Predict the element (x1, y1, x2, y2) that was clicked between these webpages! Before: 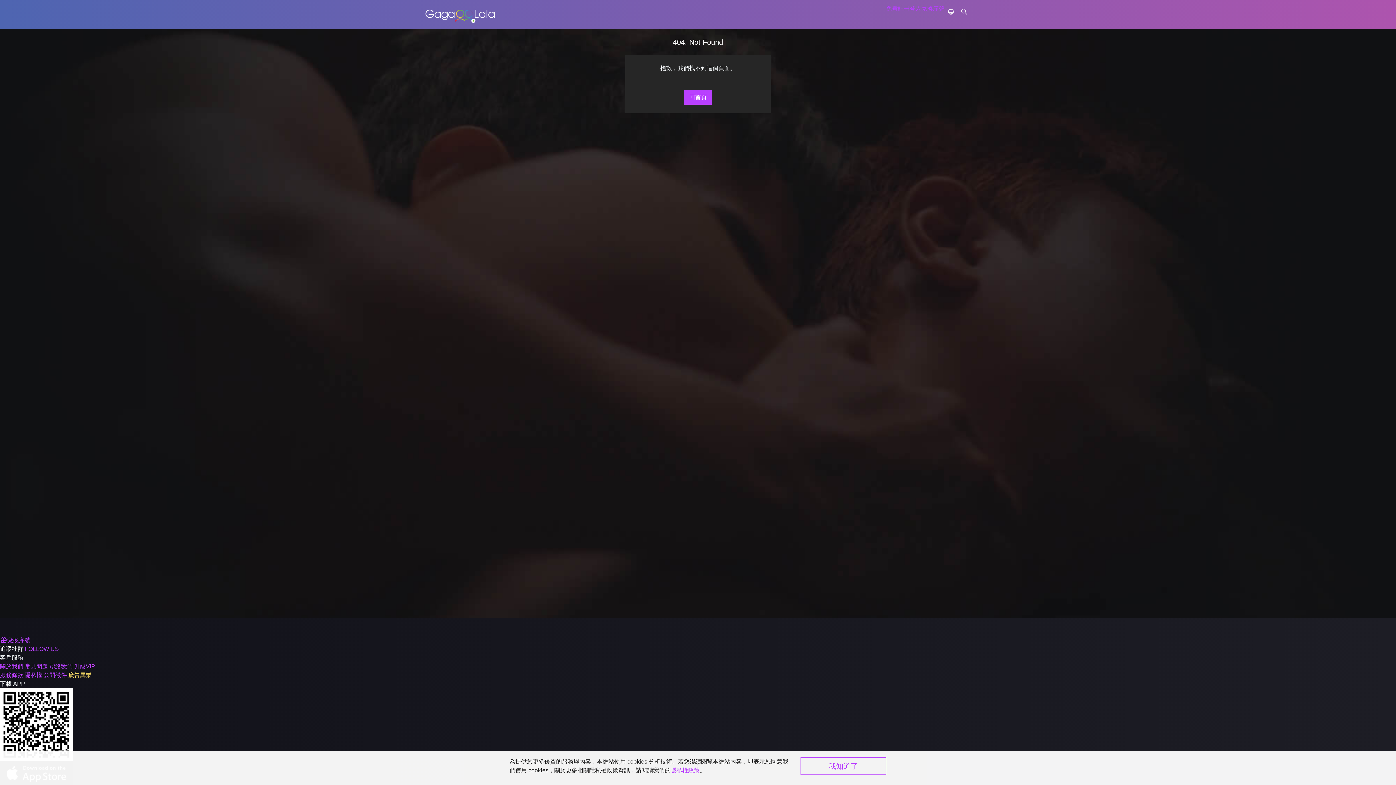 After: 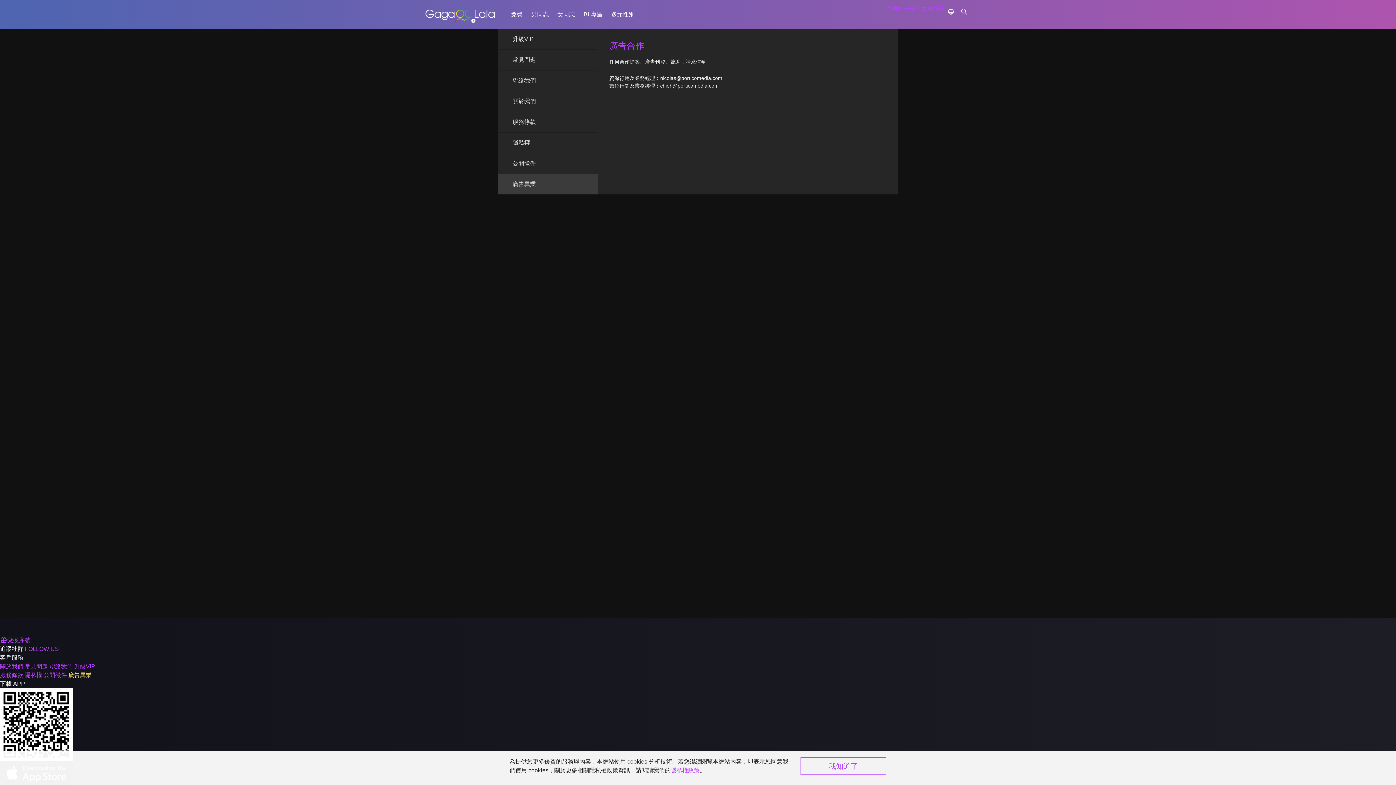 Action: bbox: (68, 672, 91, 678) label: 廣告異業